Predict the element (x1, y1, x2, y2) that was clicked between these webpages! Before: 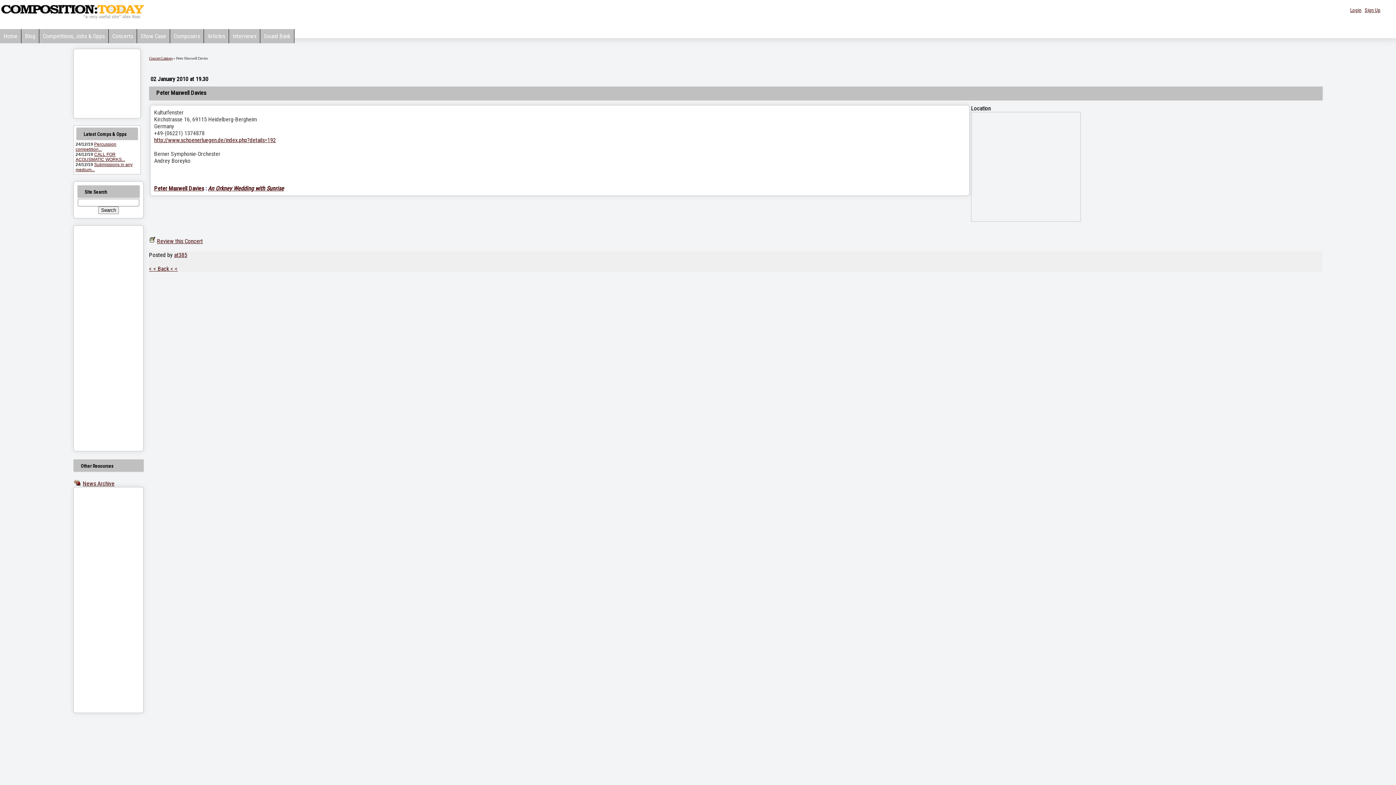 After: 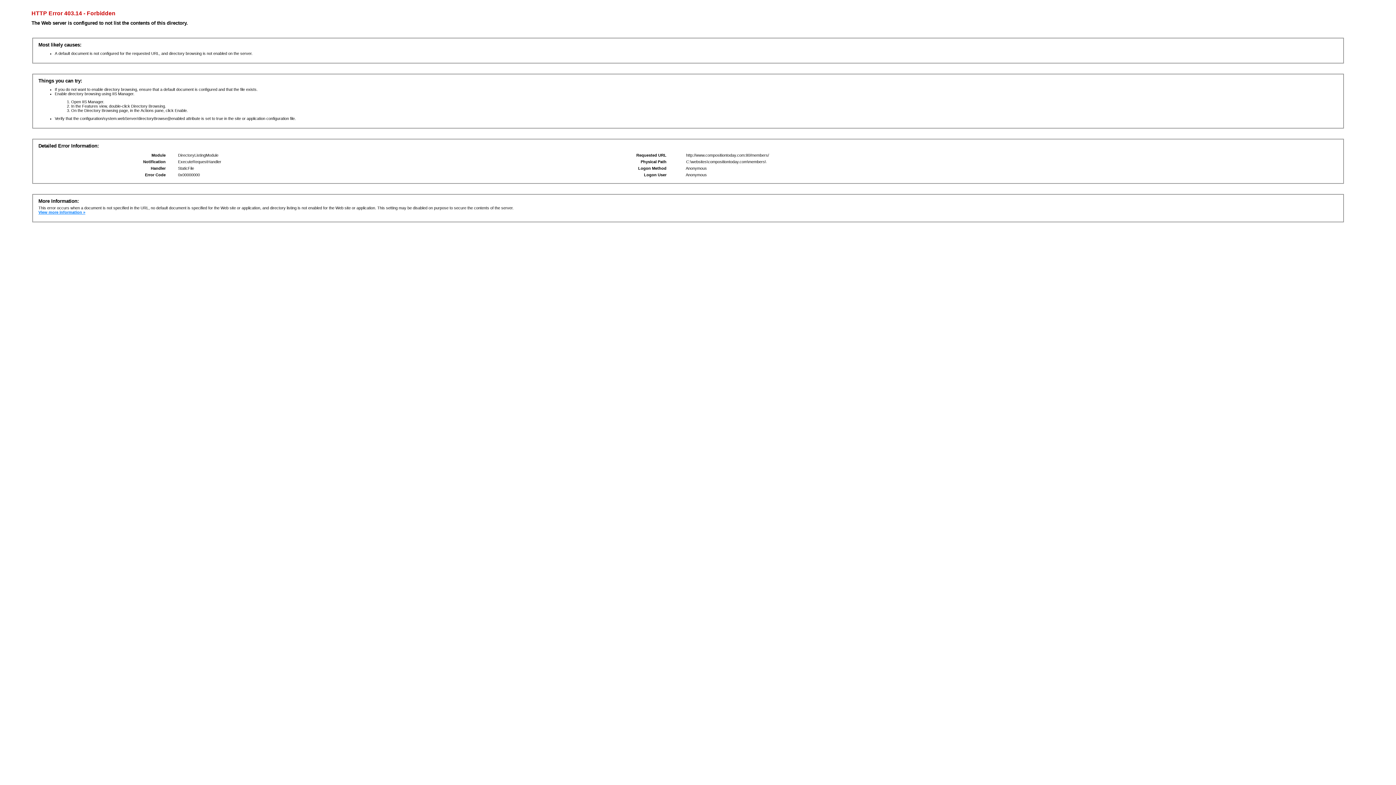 Action: label: Sign Up bbox: (1365, 7, 1380, 13)